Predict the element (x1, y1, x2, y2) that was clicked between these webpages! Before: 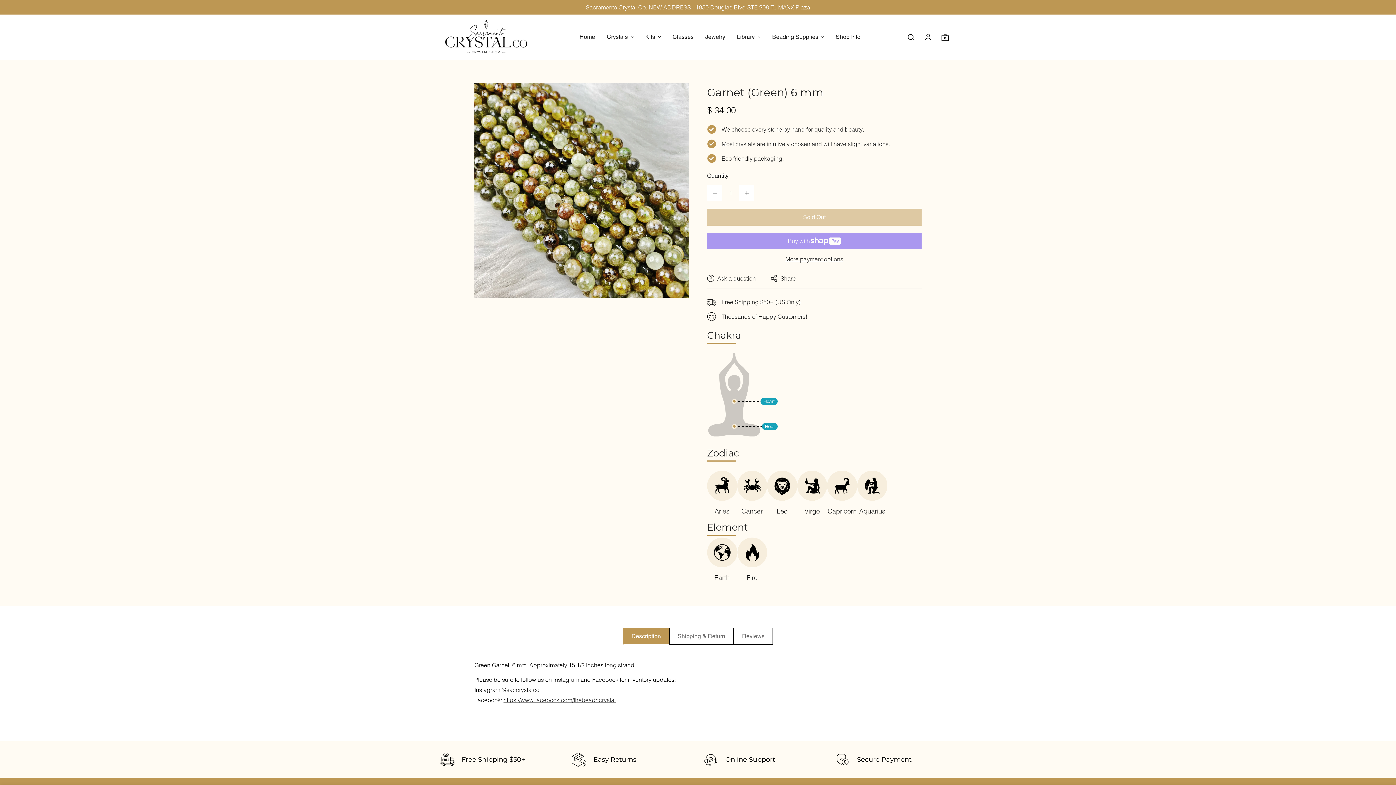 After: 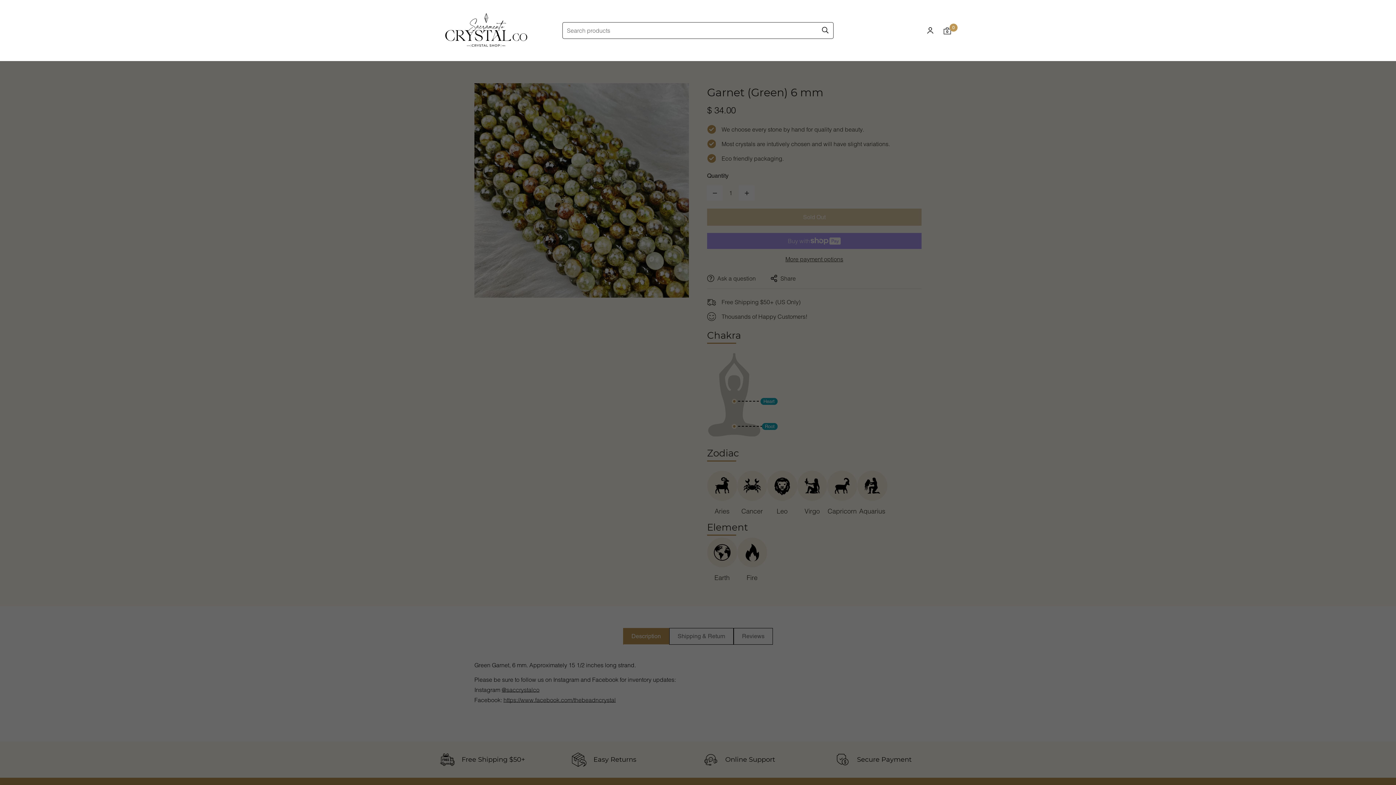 Action: label: Search bbox: (901, 29, 920, 44)